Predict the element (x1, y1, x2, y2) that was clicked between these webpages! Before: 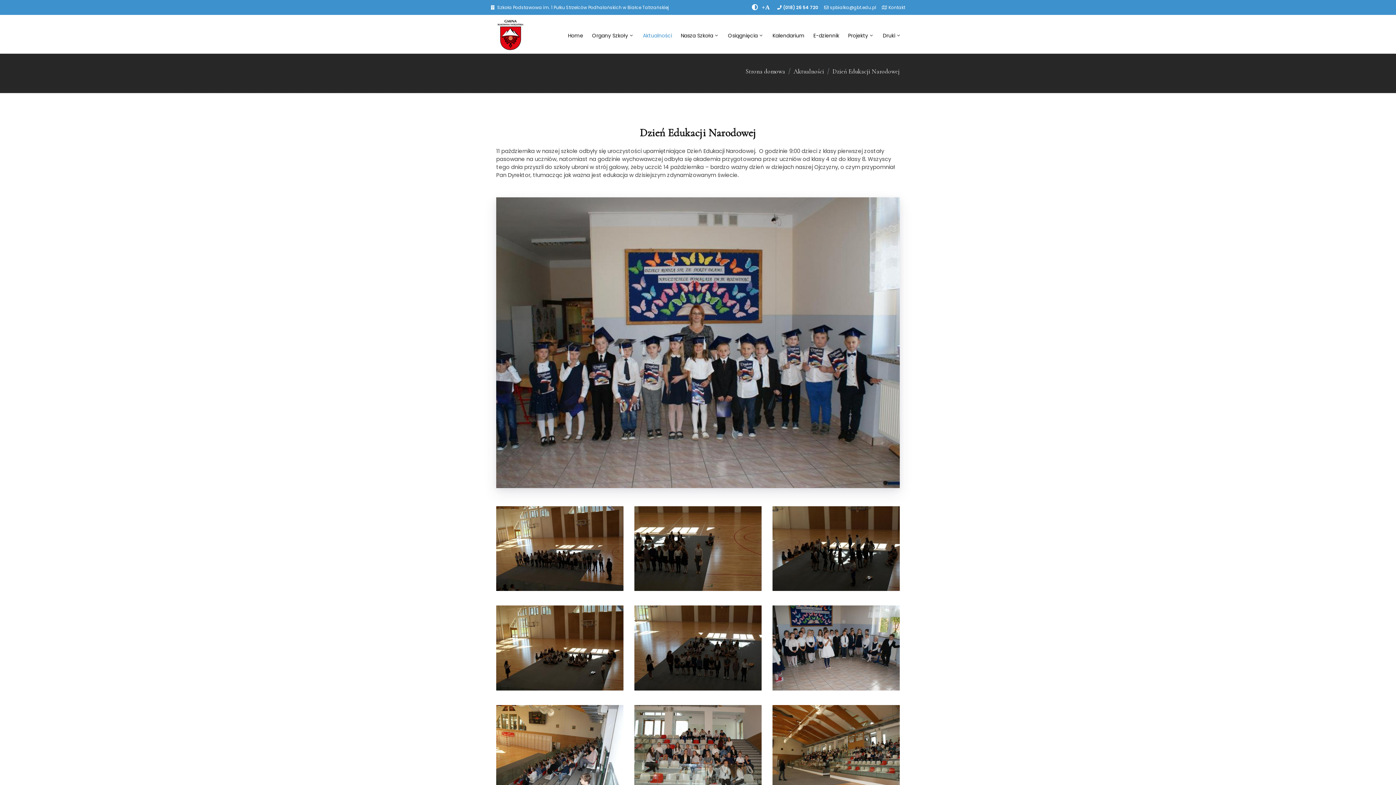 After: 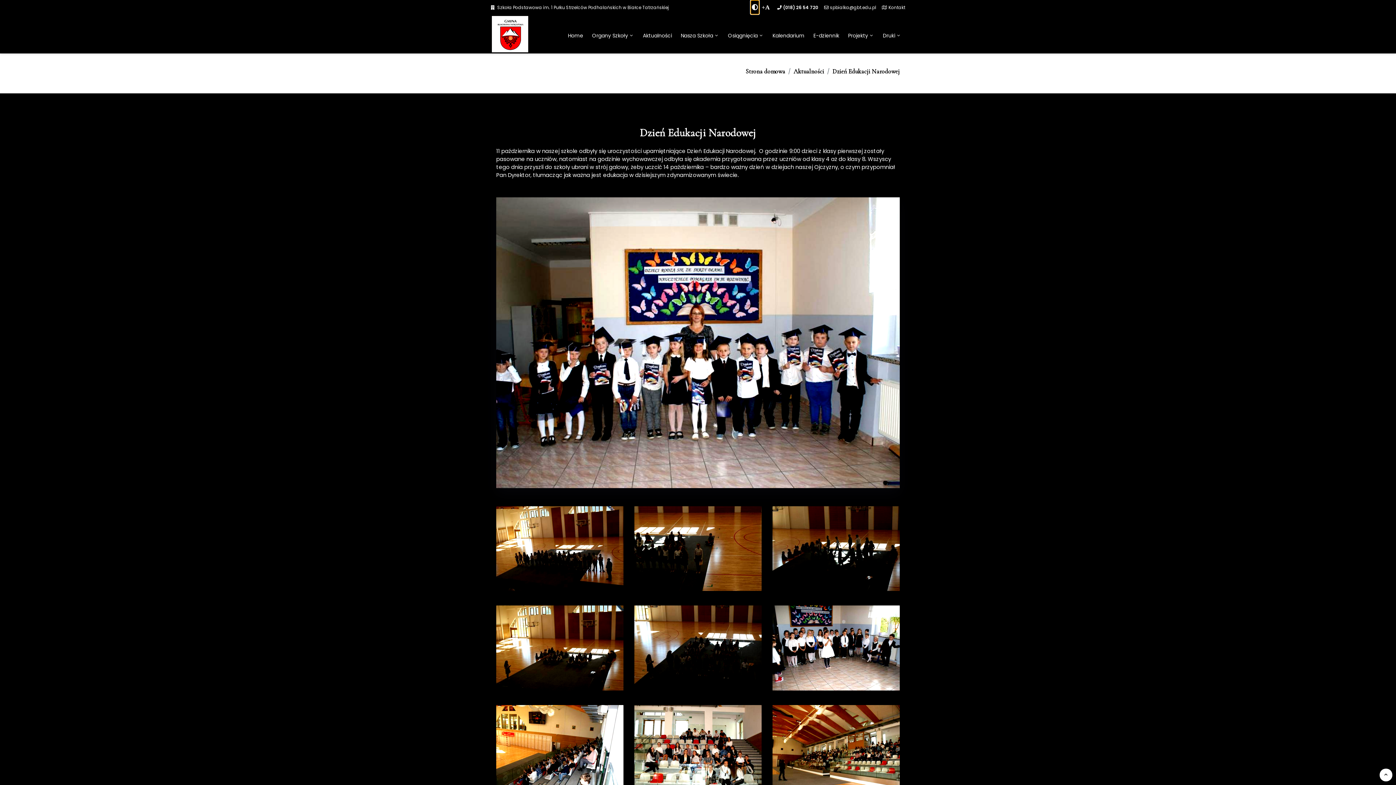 Action: label: zwiÄksz kontrast bbox: (750, 0, 759, 14)